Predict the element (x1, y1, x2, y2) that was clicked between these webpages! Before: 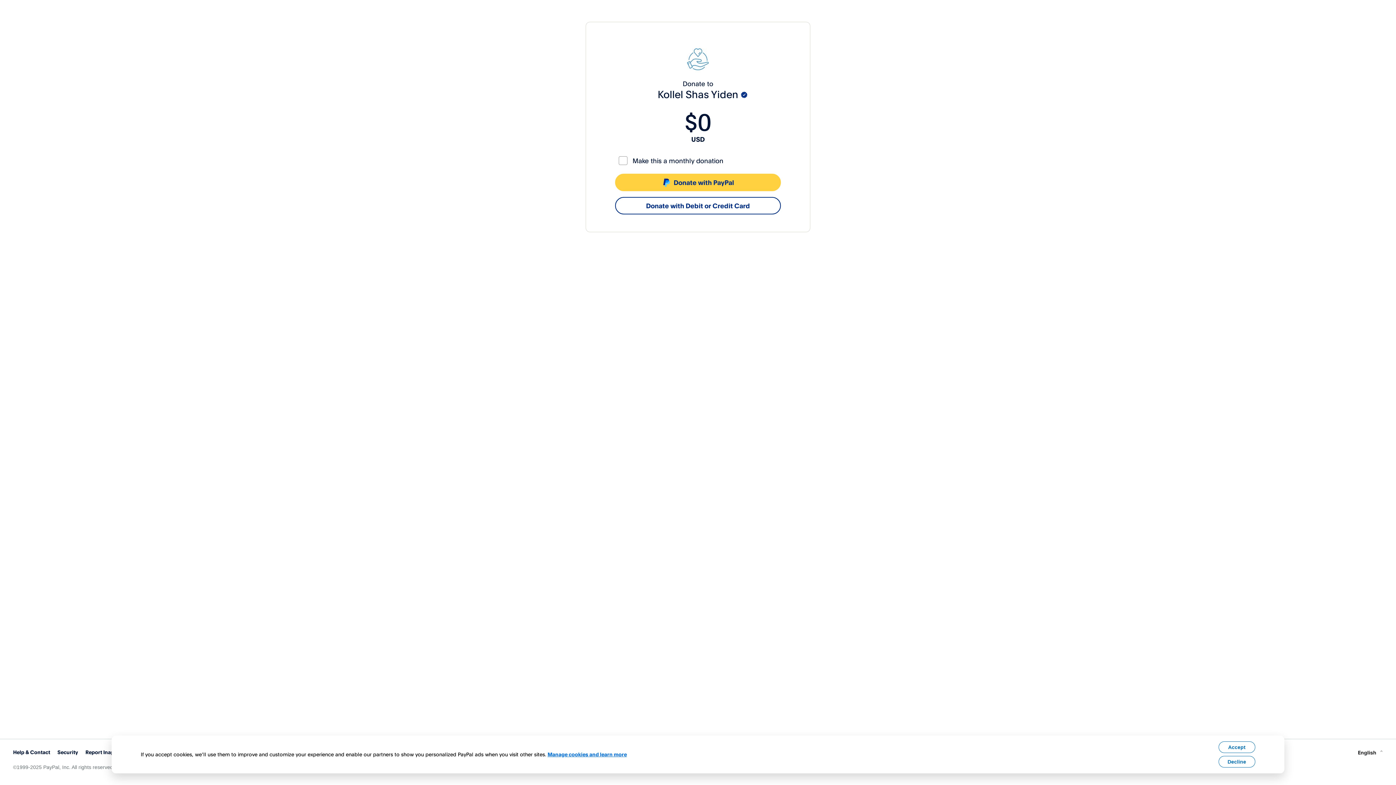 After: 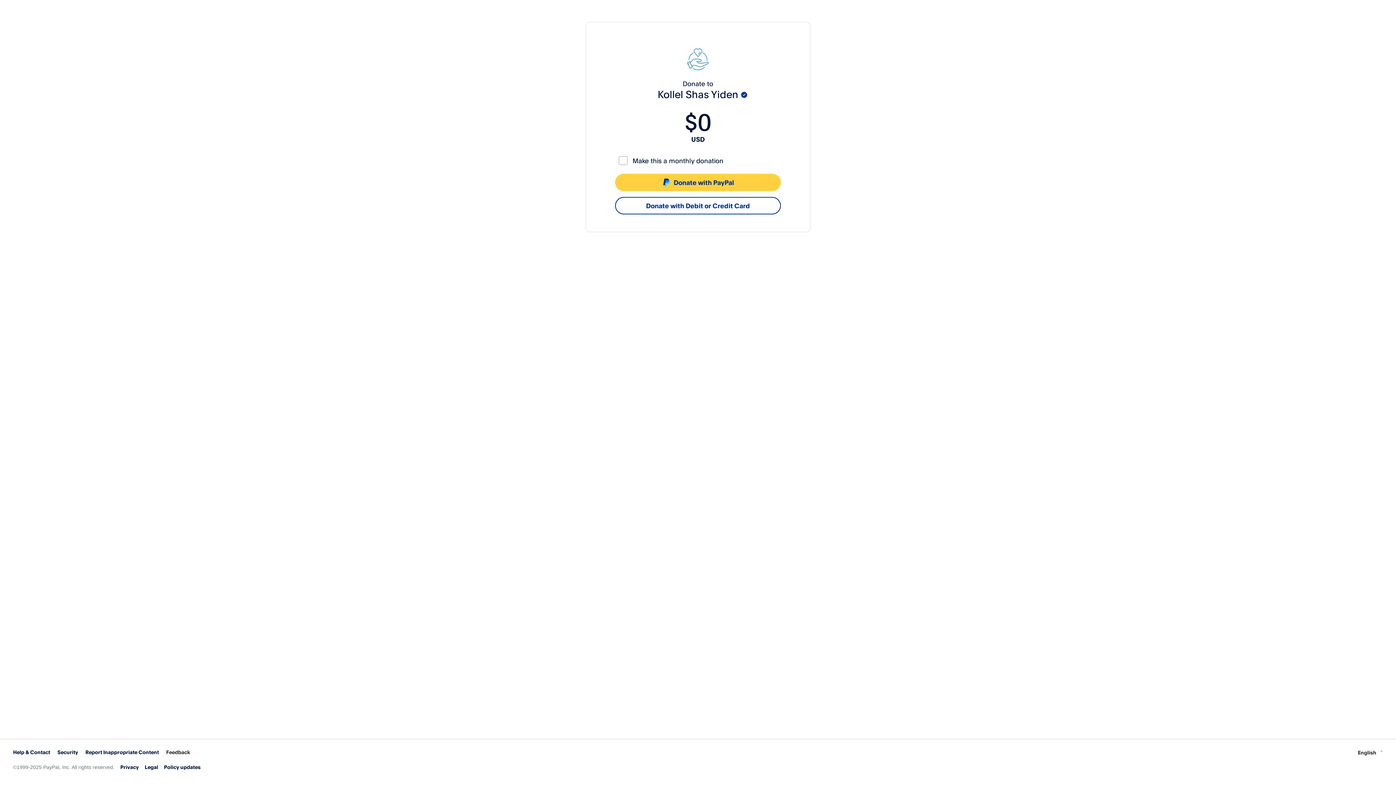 Action: bbox: (1218, 741, 1255, 753) label: Accept